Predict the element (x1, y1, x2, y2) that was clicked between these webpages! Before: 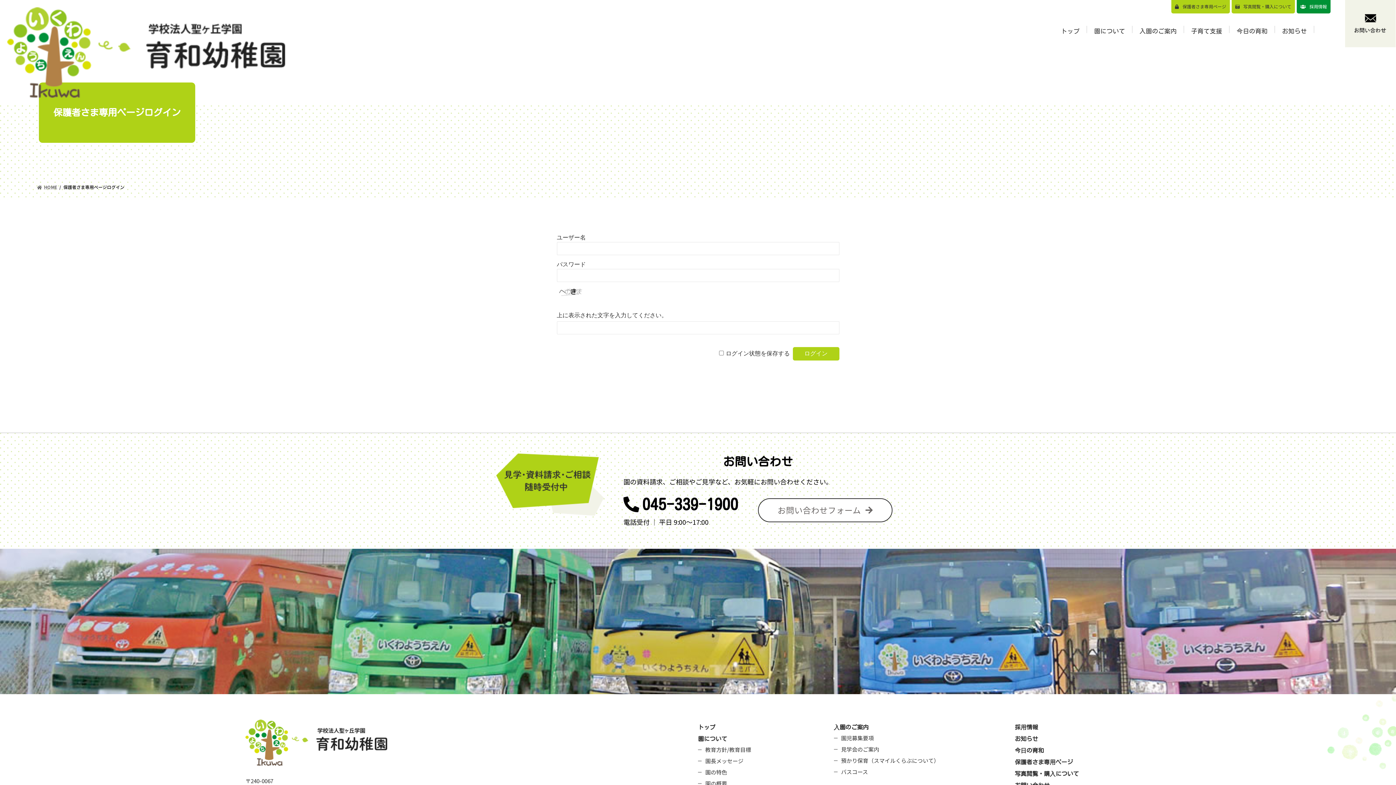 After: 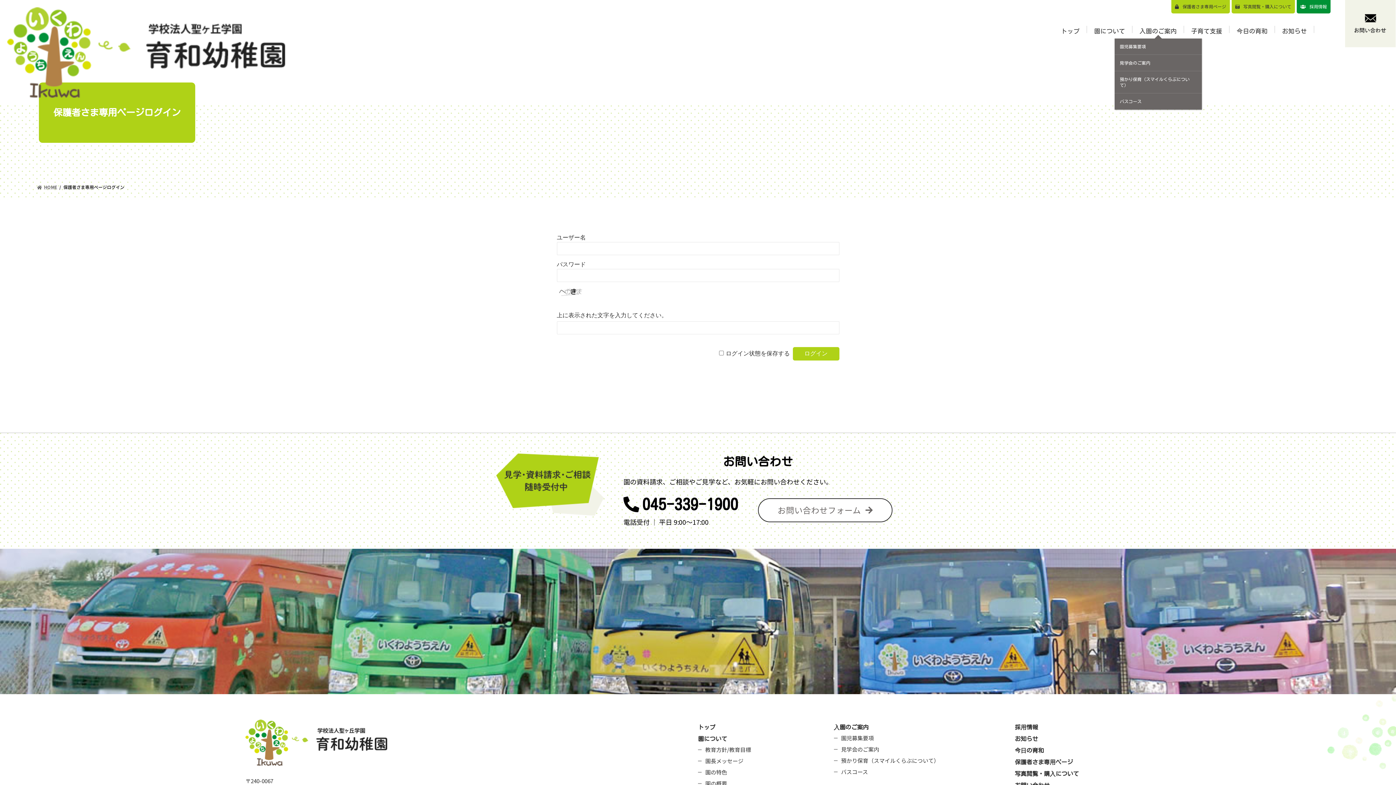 Action: bbox: (1132, 23, 1184, 38) label: 入園のご案内